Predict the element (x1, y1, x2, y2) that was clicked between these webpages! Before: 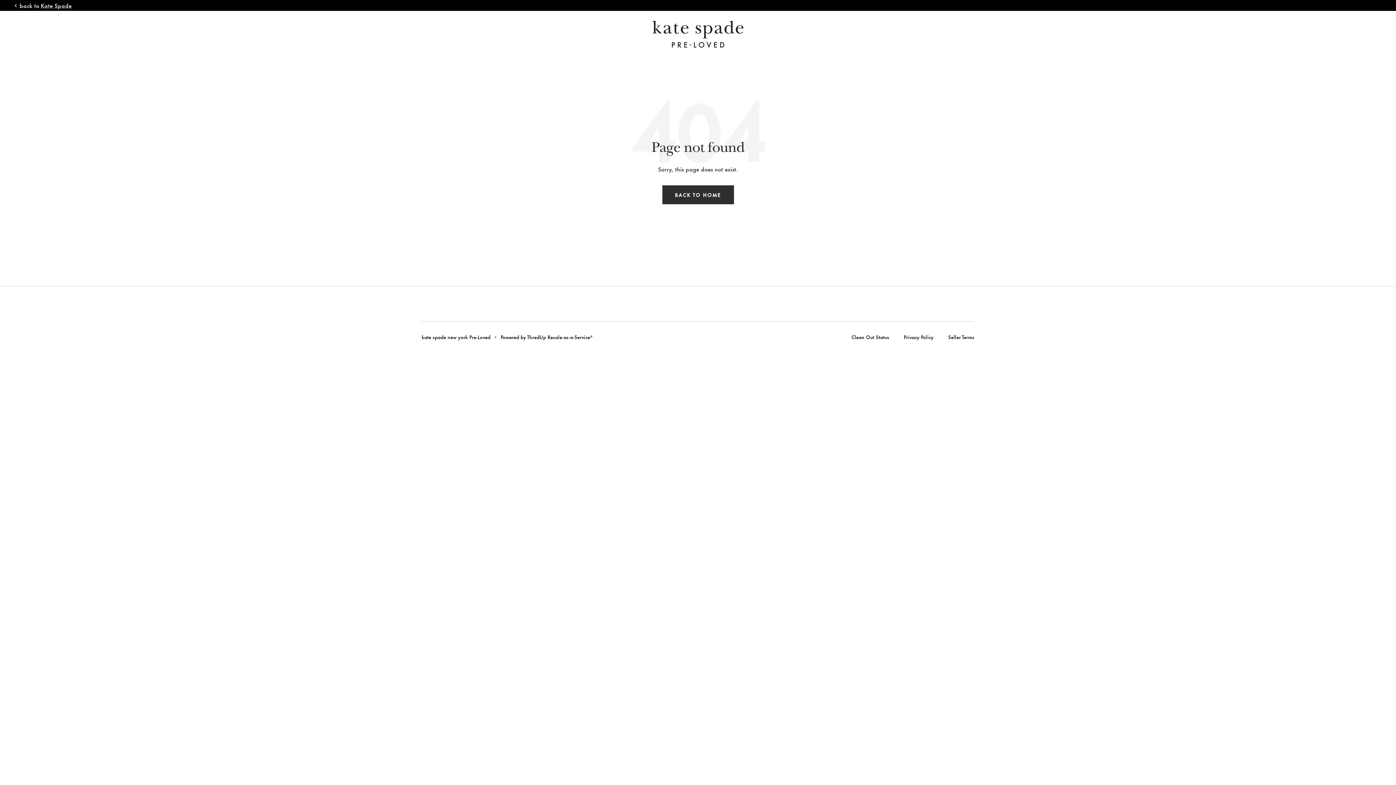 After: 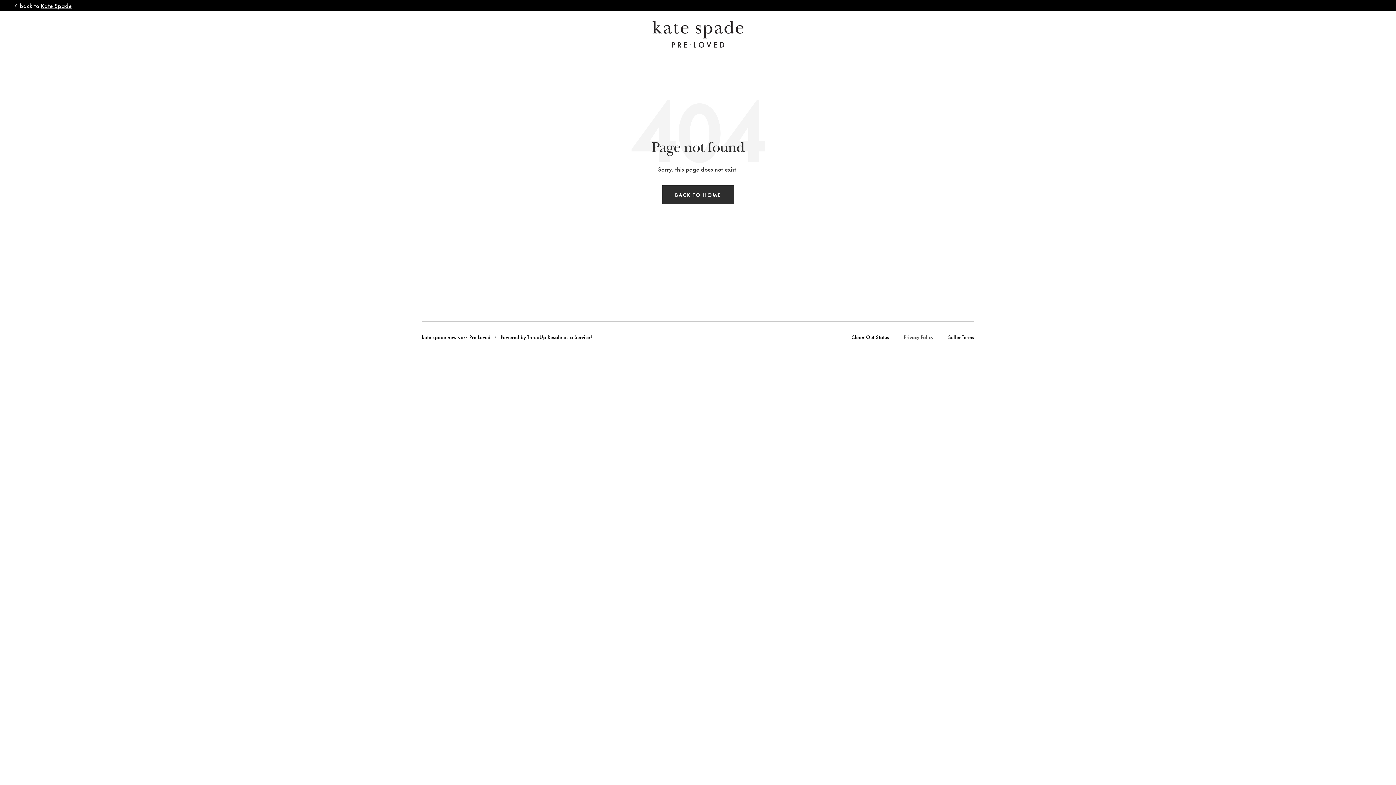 Action: bbox: (904, 332, 933, 340) label: Privacy Policy